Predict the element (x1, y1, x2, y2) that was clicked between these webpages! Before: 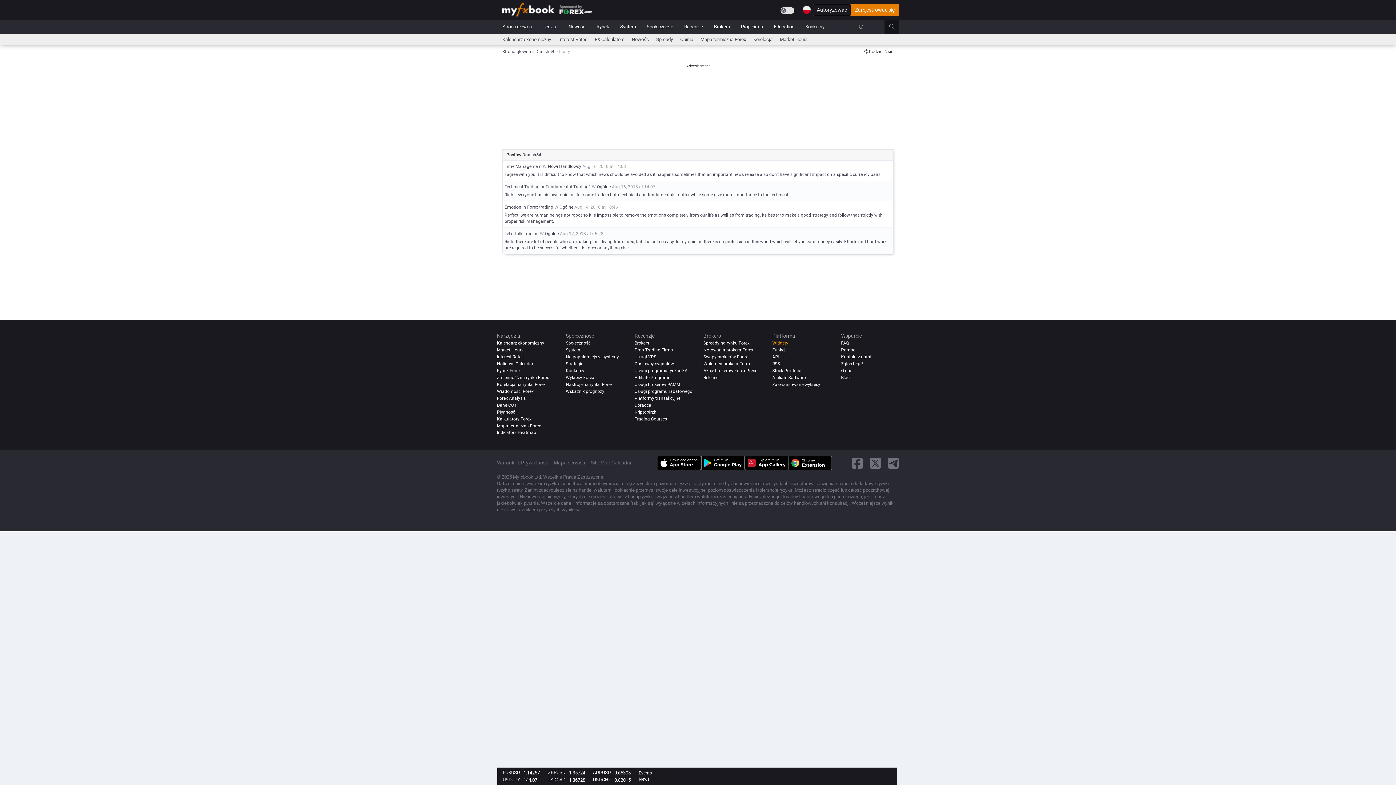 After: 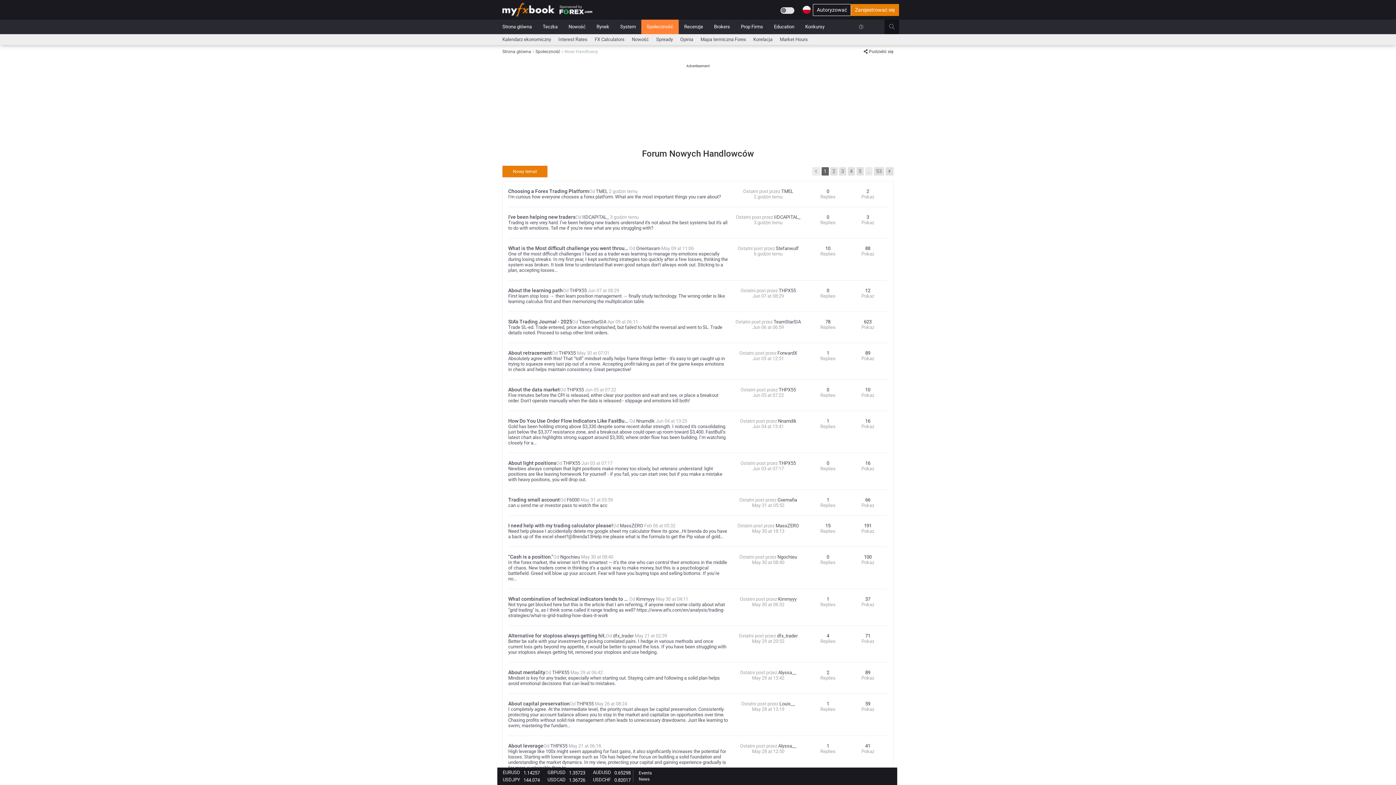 Action: label: Nowi Handlowcy bbox: (548, 164, 581, 169)